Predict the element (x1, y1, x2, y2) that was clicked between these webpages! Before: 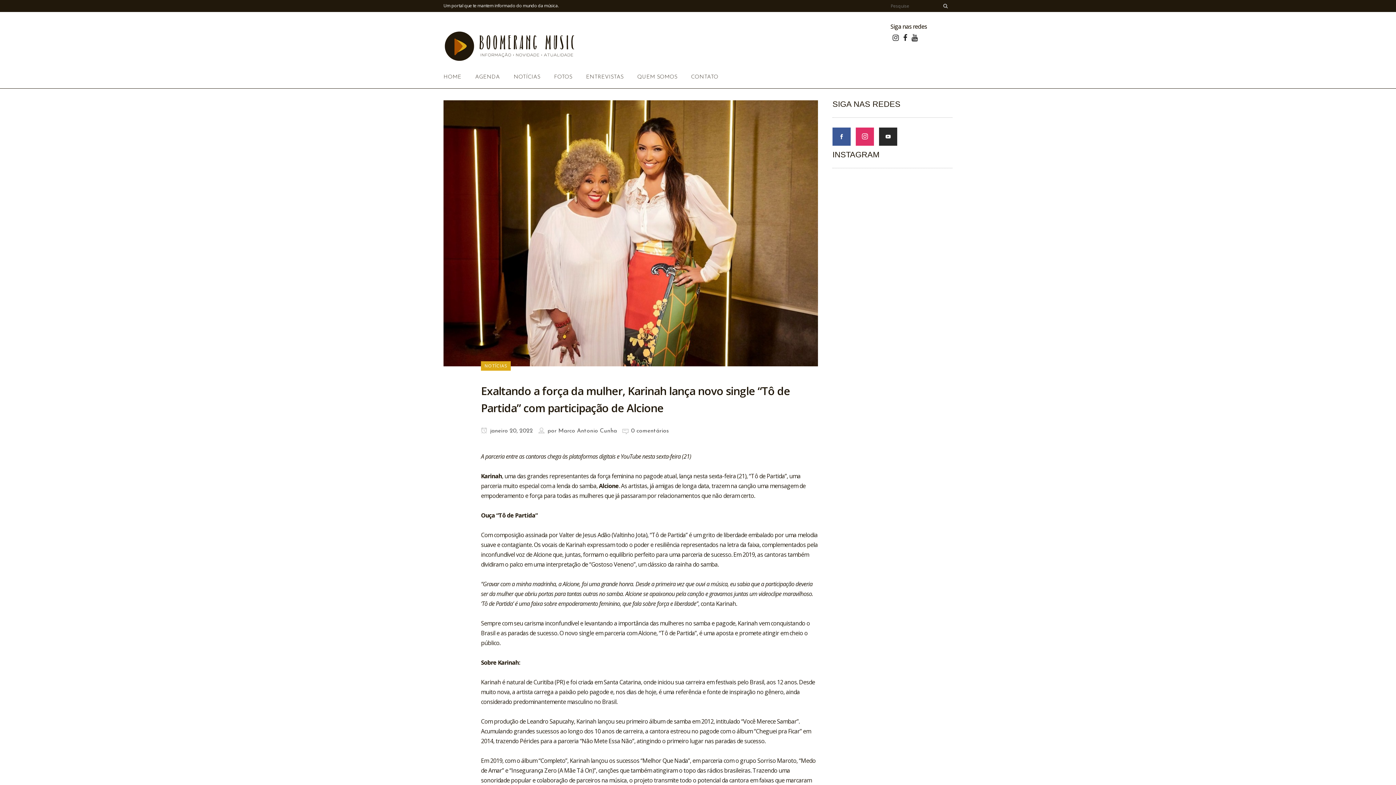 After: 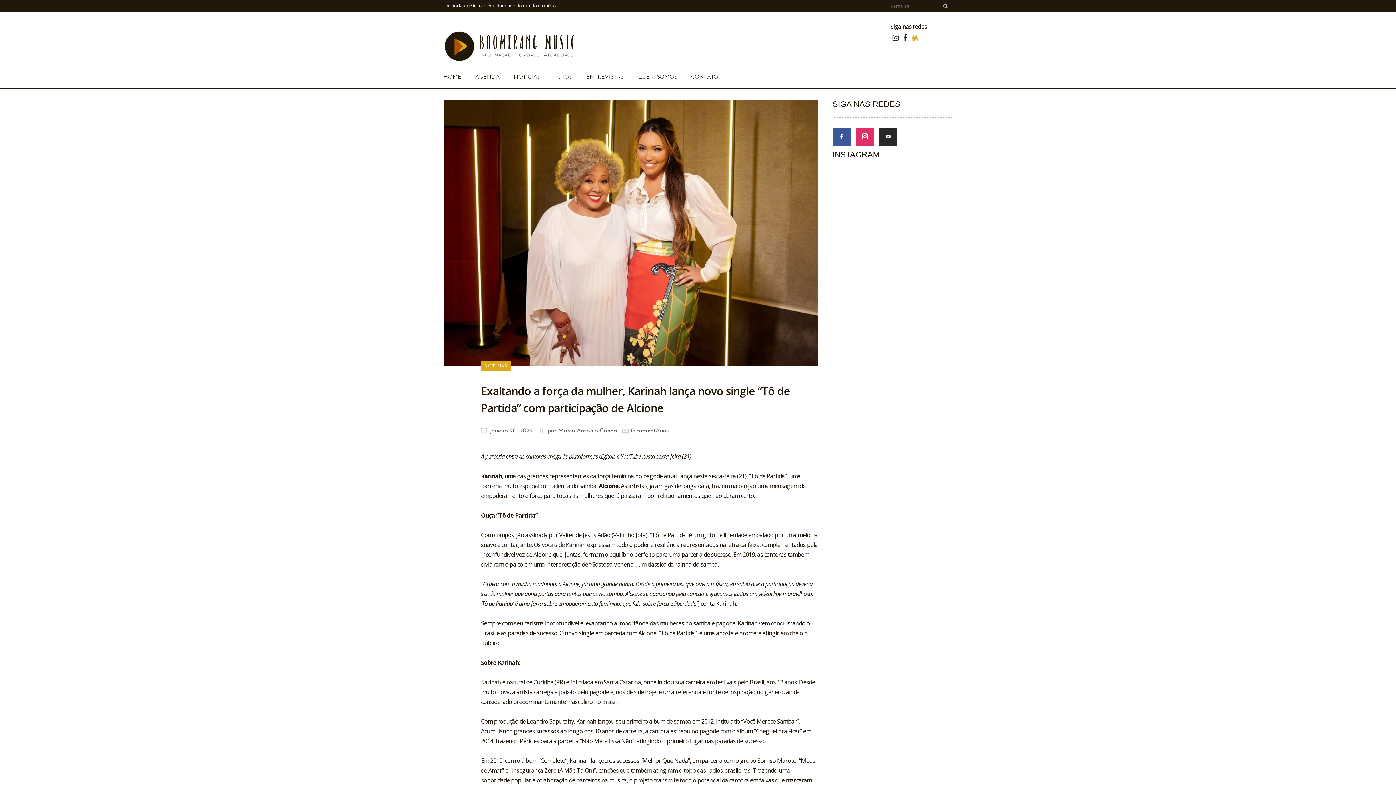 Action: bbox: (911, 34, 917, 42)